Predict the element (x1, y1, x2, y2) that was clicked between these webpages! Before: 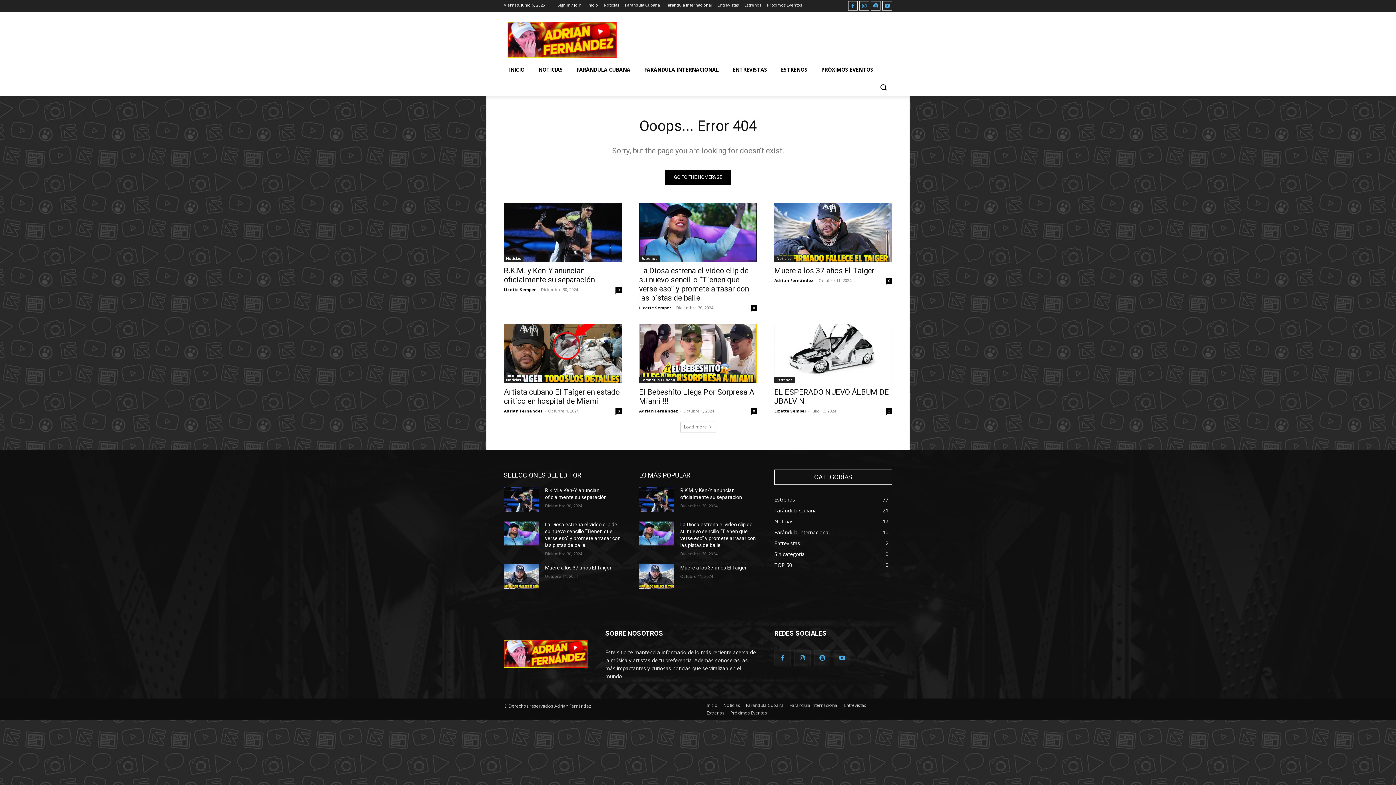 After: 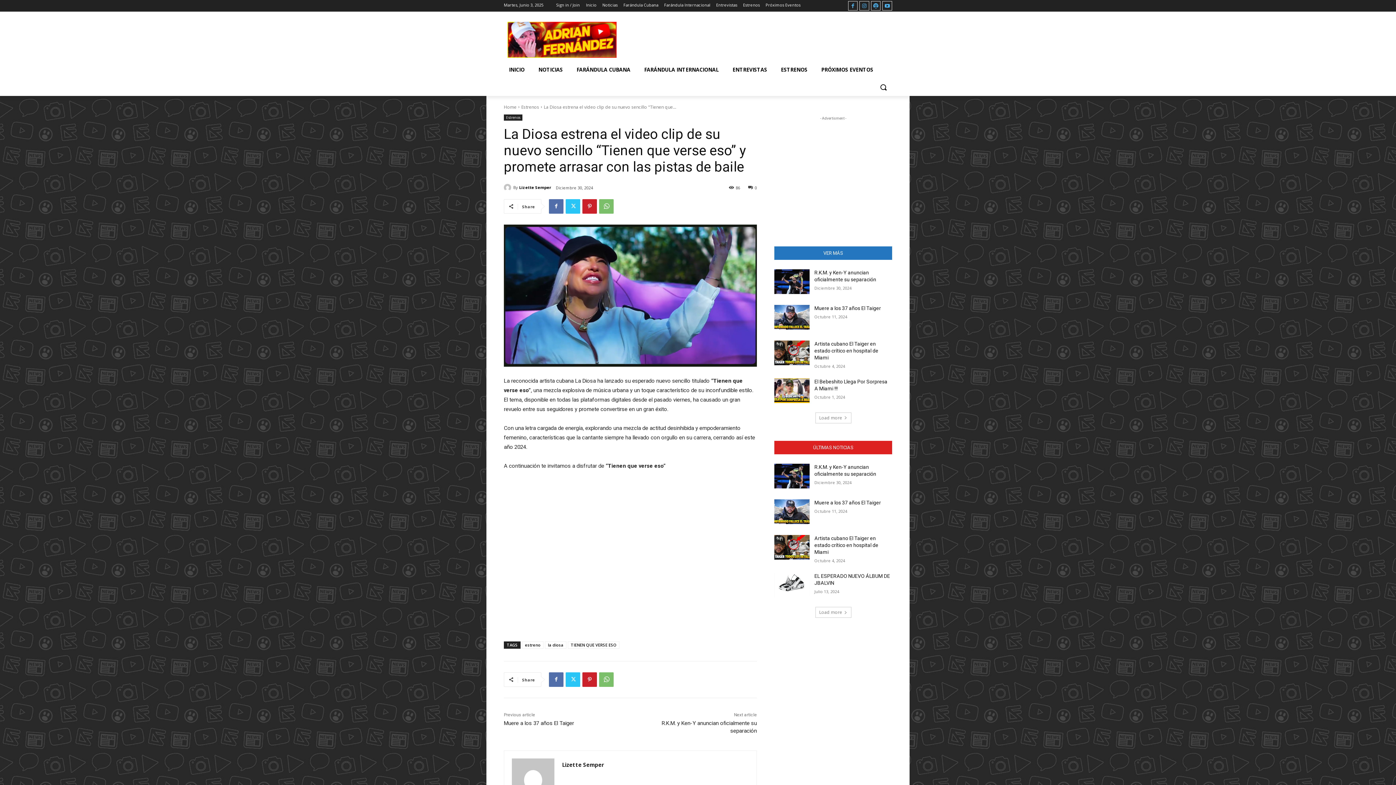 Action: bbox: (639, 521, 674, 546)